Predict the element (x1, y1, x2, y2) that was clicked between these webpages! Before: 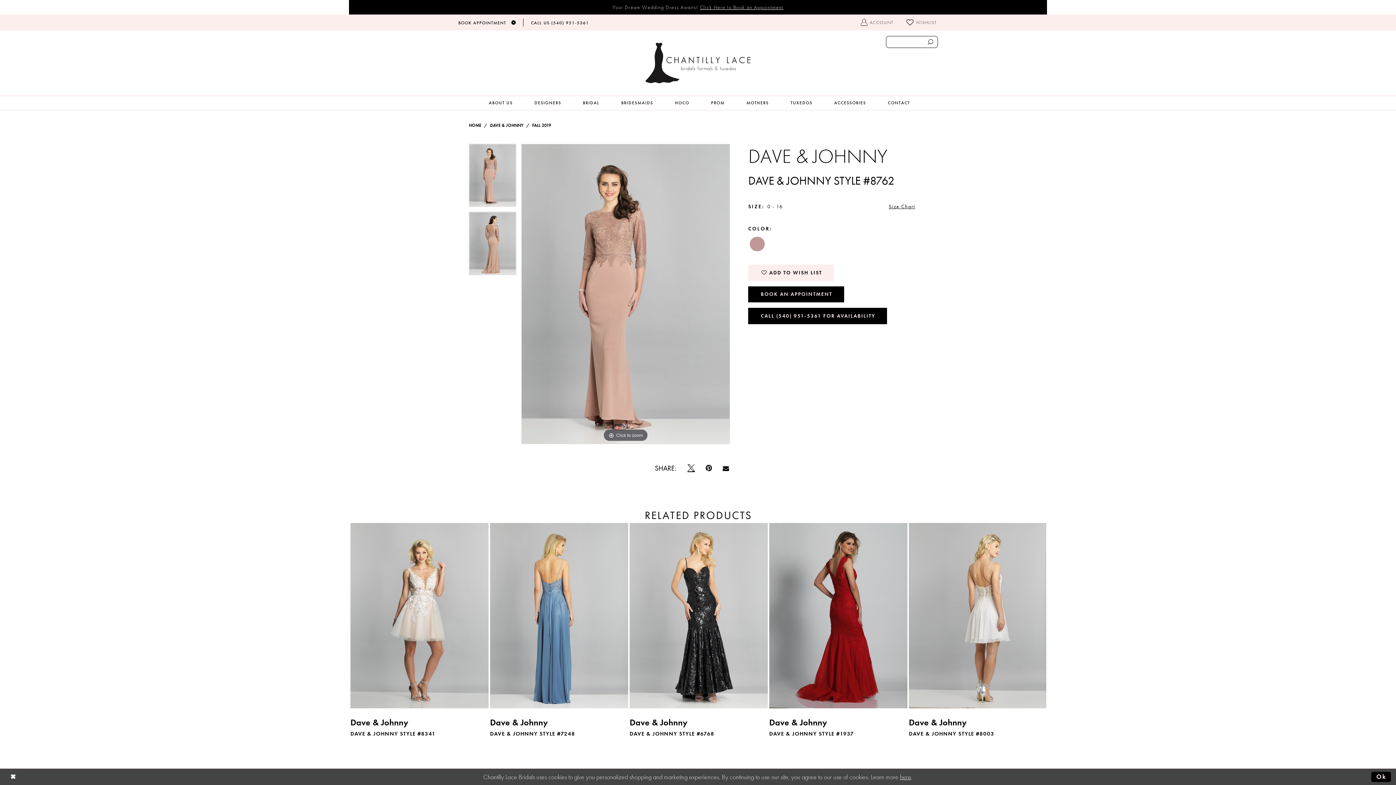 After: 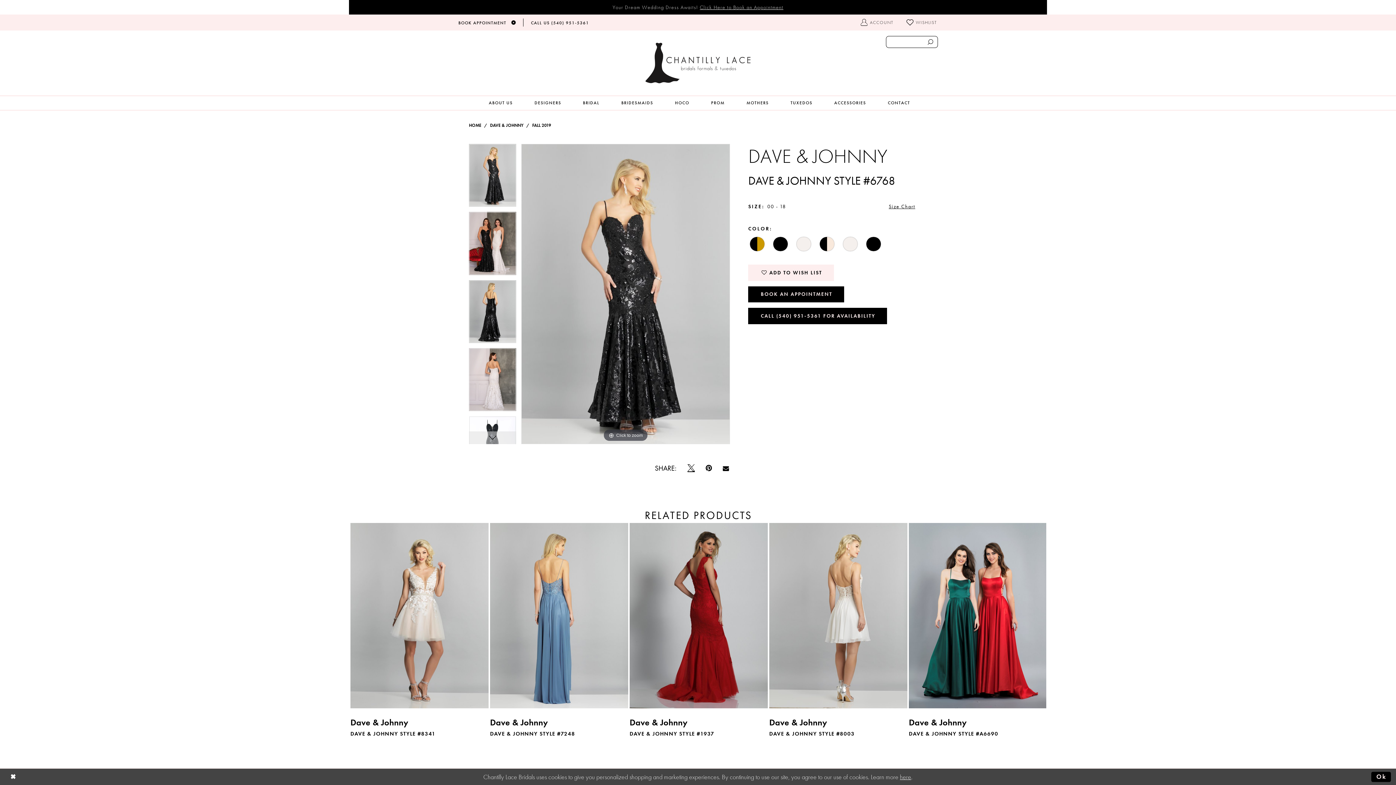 Action: bbox: (629, 523, 768, 708) label: Product List Action #0